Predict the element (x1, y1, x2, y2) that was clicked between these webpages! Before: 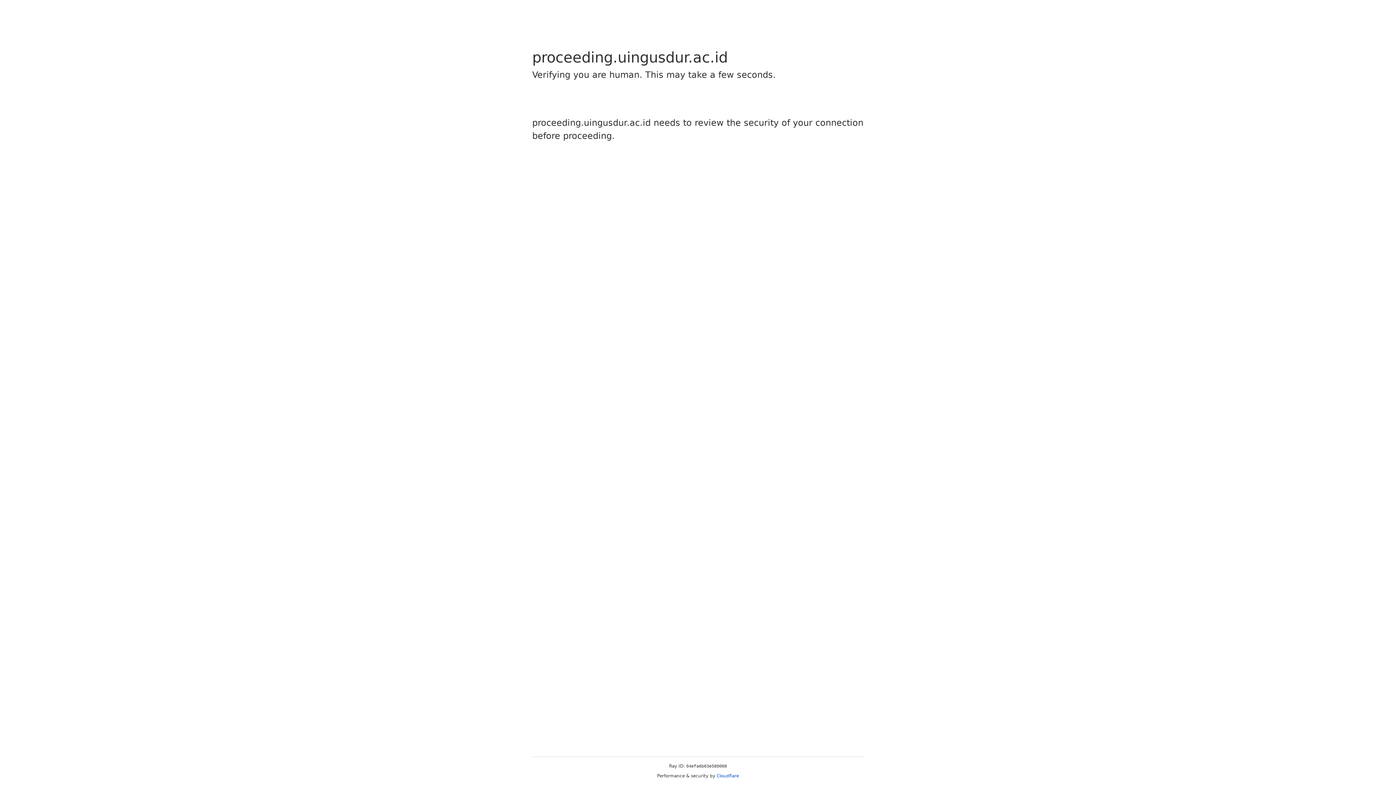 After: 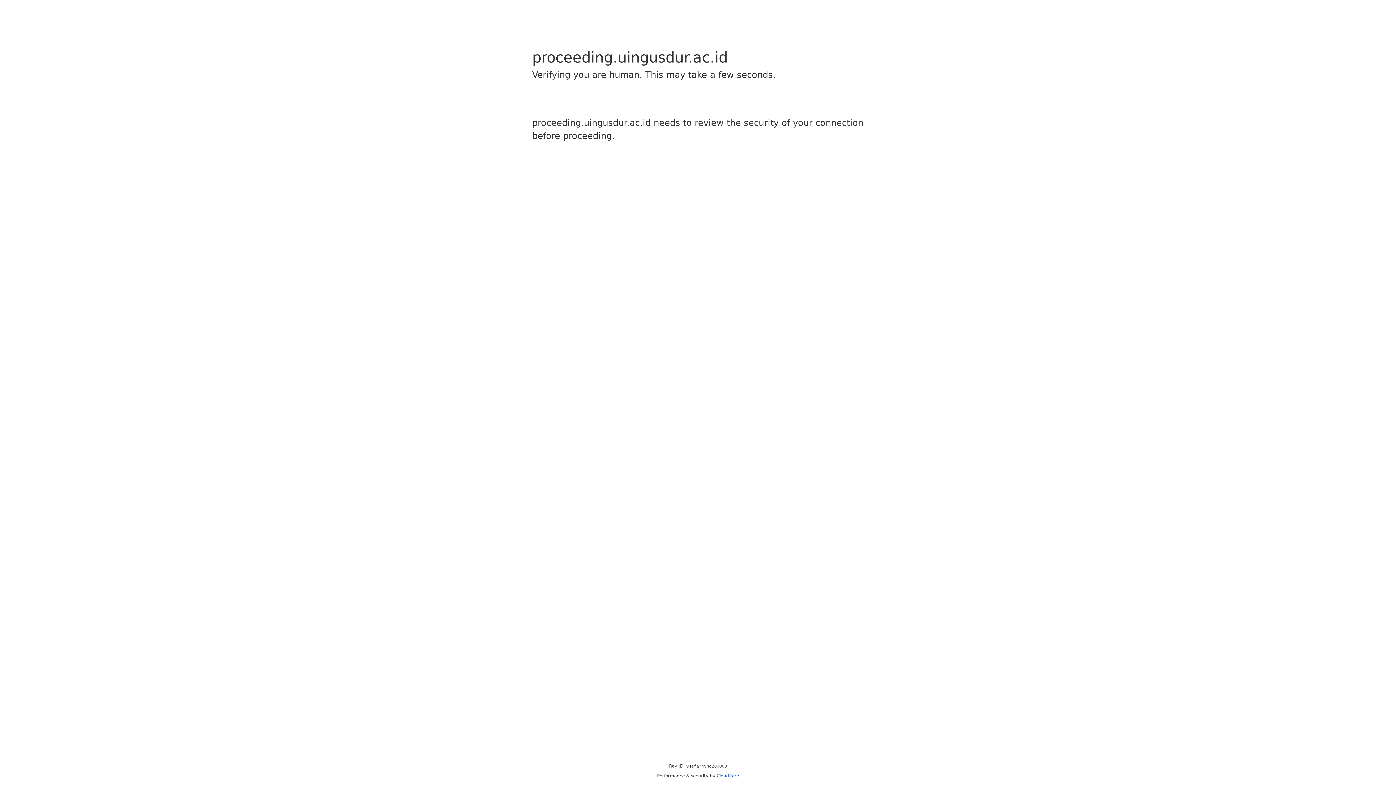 Action: label: Cloudflare bbox: (716, 773, 739, 778)